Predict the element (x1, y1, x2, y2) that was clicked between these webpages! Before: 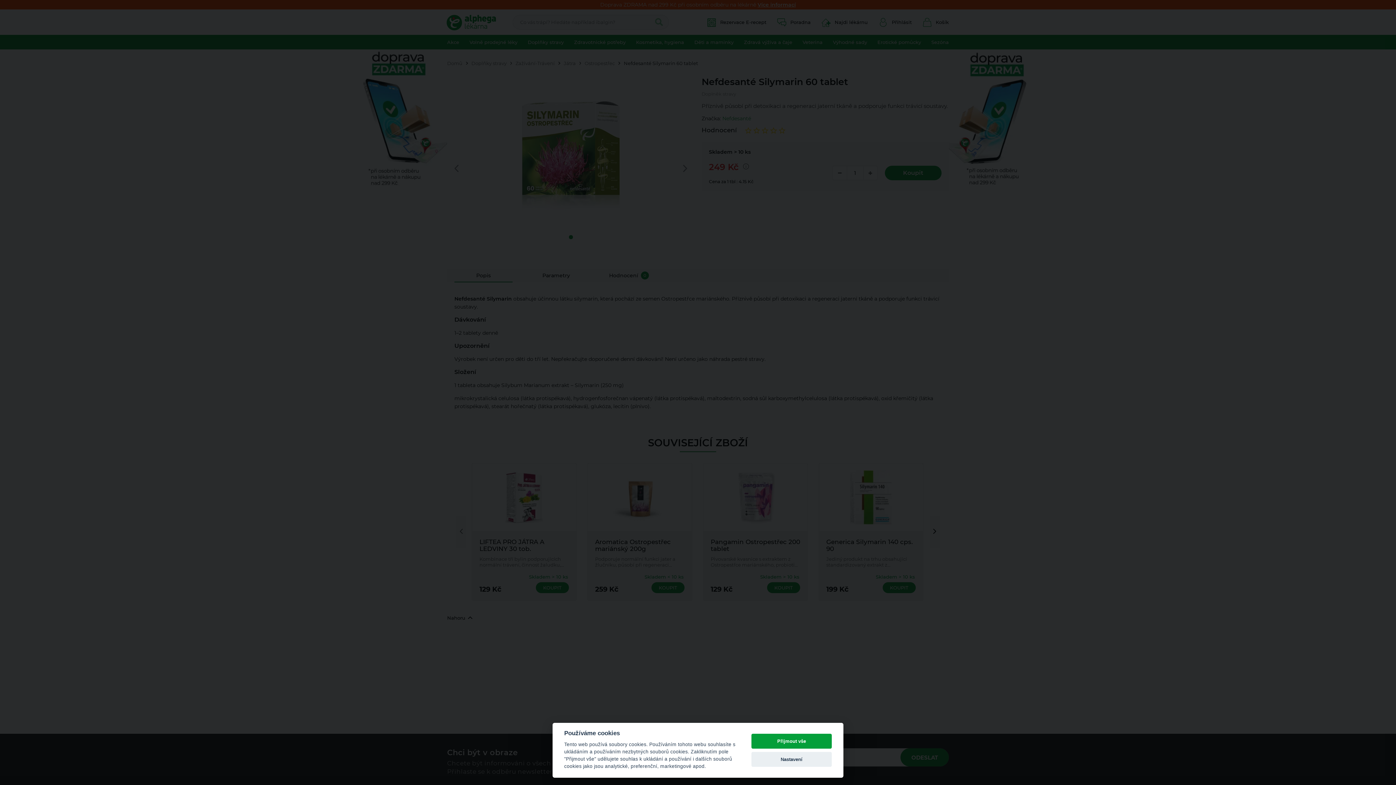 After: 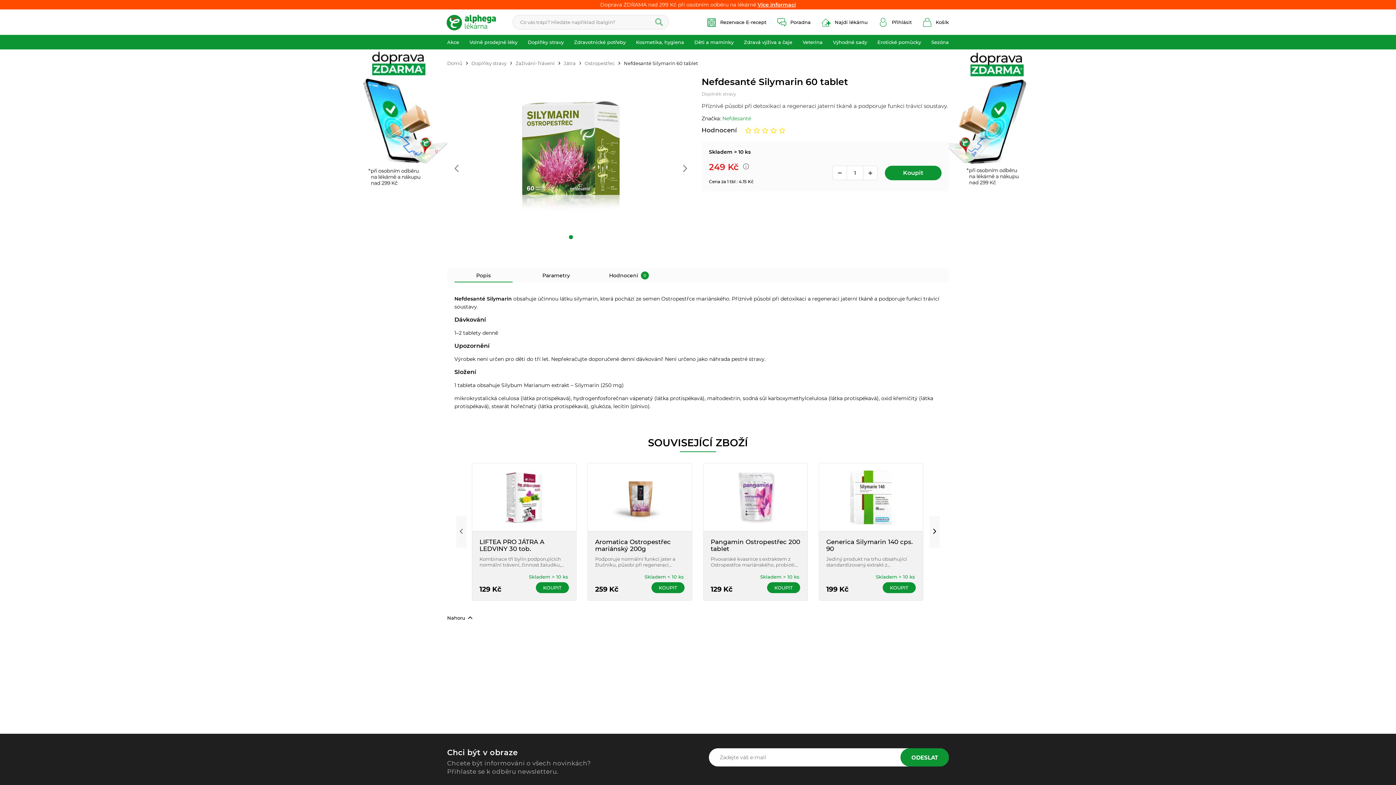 Action: label: Přijmout vše bbox: (751, 734, 832, 749)